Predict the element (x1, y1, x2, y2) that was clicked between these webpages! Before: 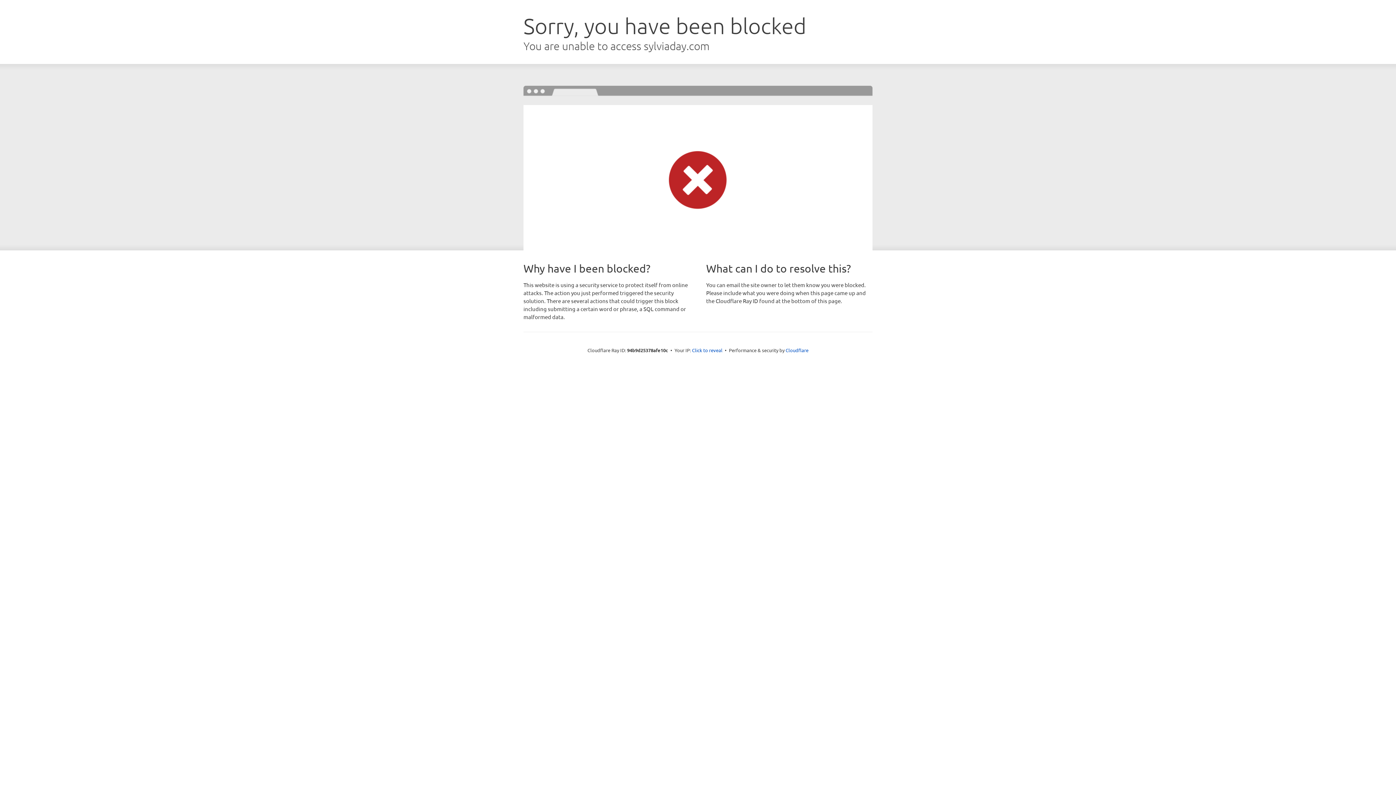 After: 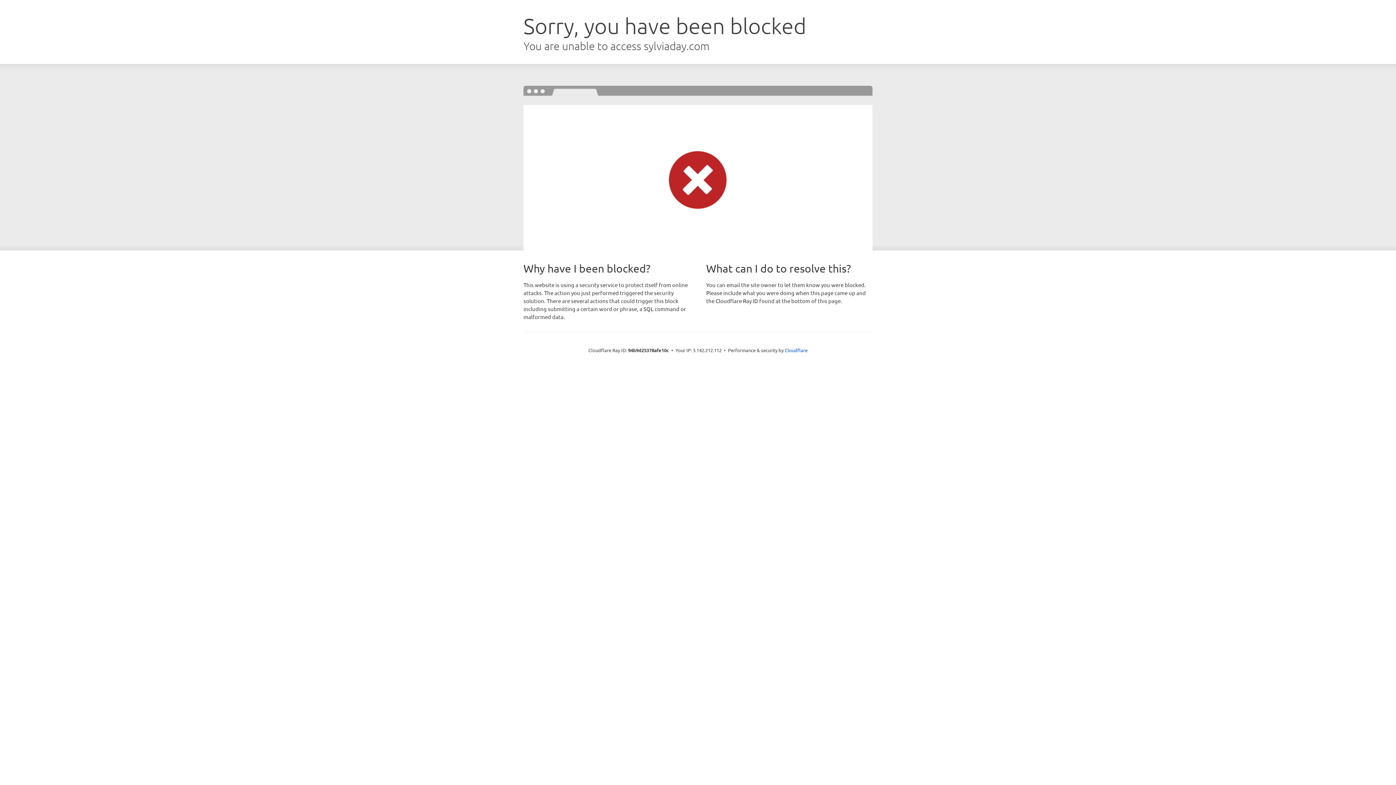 Action: label: Click to reveal bbox: (692, 346, 722, 353)